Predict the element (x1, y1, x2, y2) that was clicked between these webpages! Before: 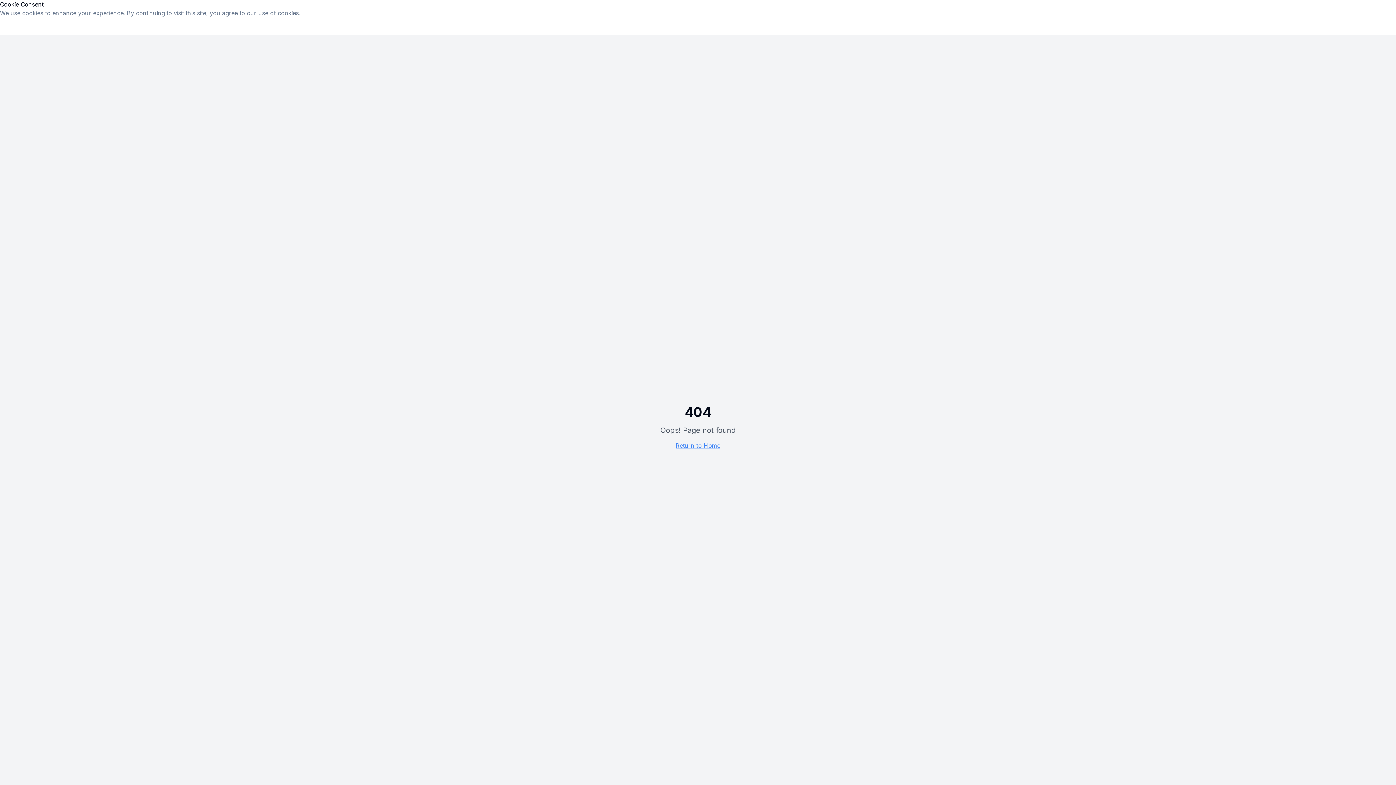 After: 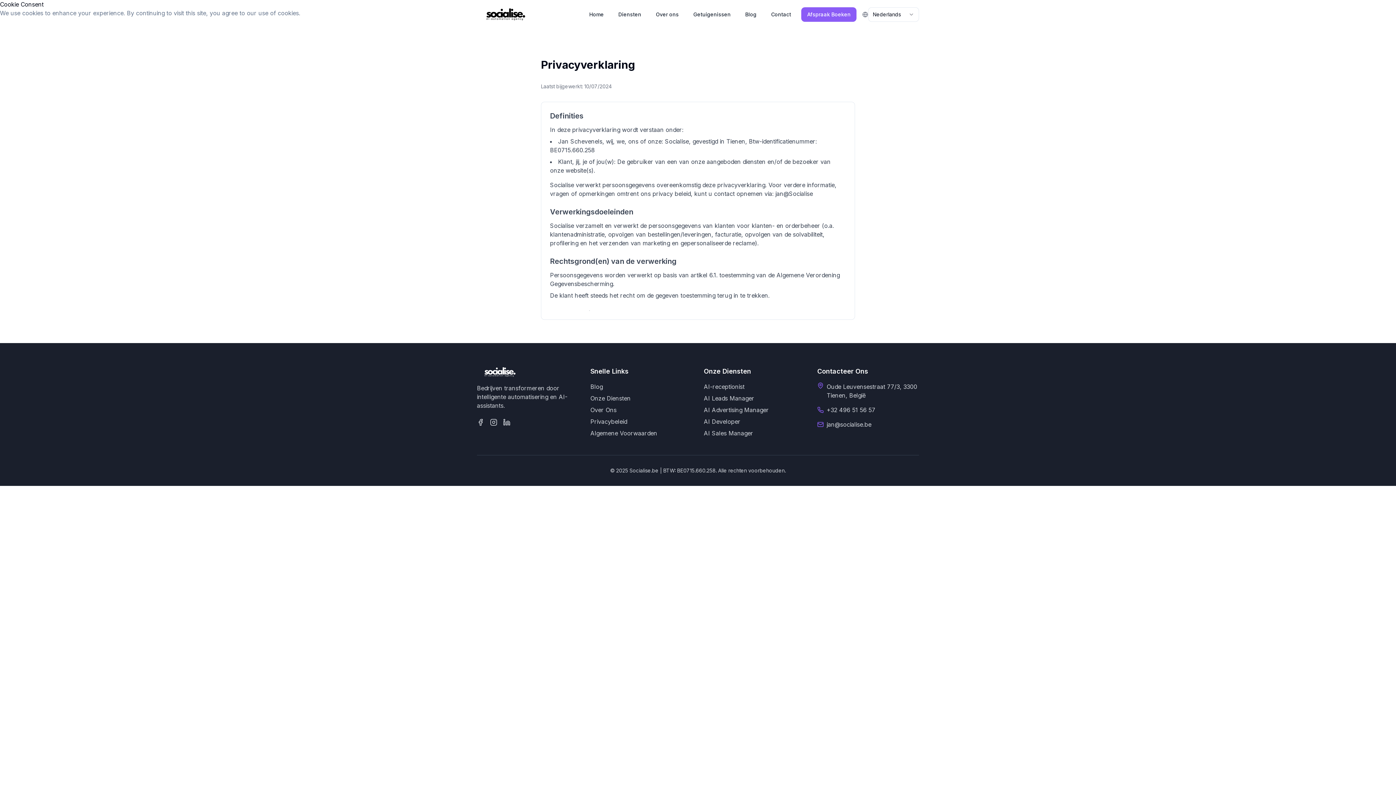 Action: bbox: (0, 17, 30, 26) label: Learn more